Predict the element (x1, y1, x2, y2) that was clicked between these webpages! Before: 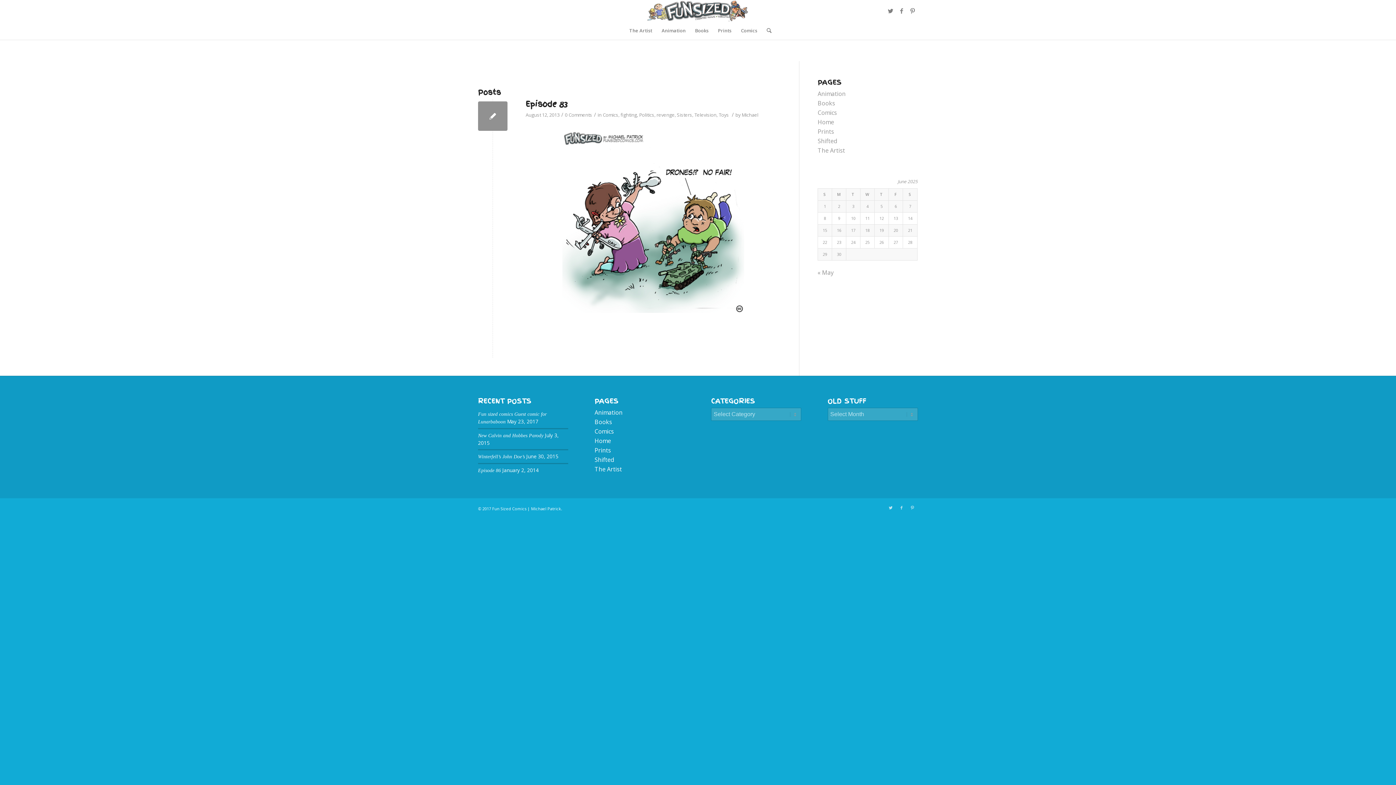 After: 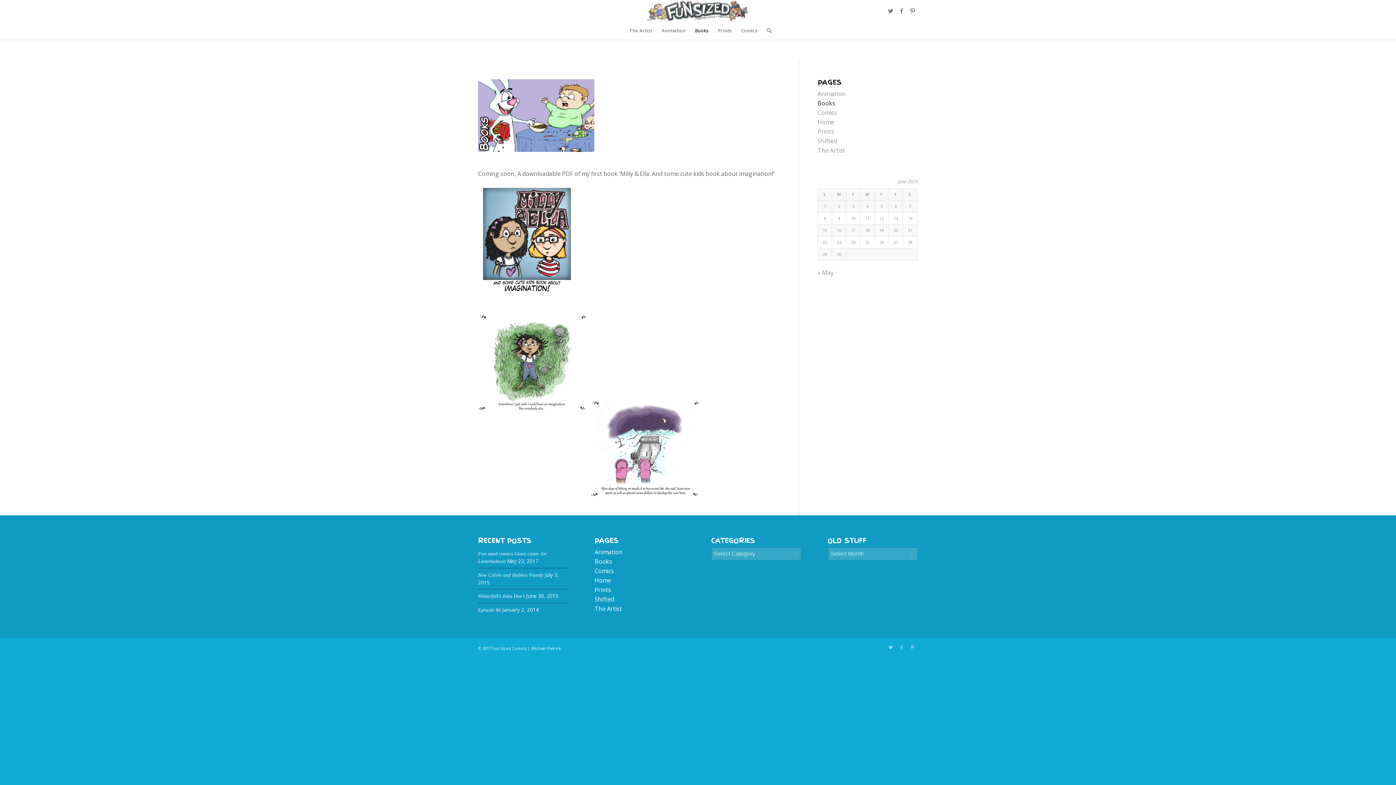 Action: bbox: (817, 99, 835, 107) label: Books